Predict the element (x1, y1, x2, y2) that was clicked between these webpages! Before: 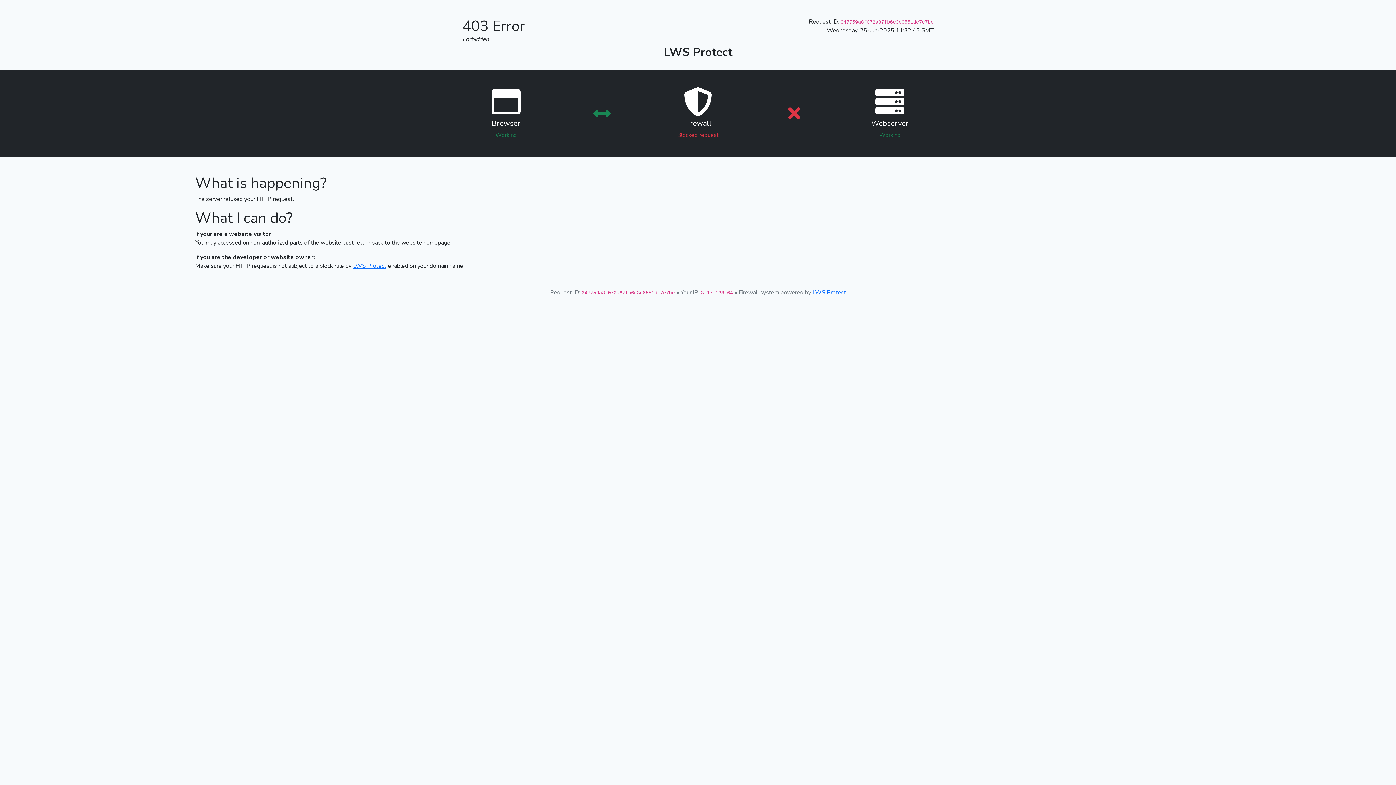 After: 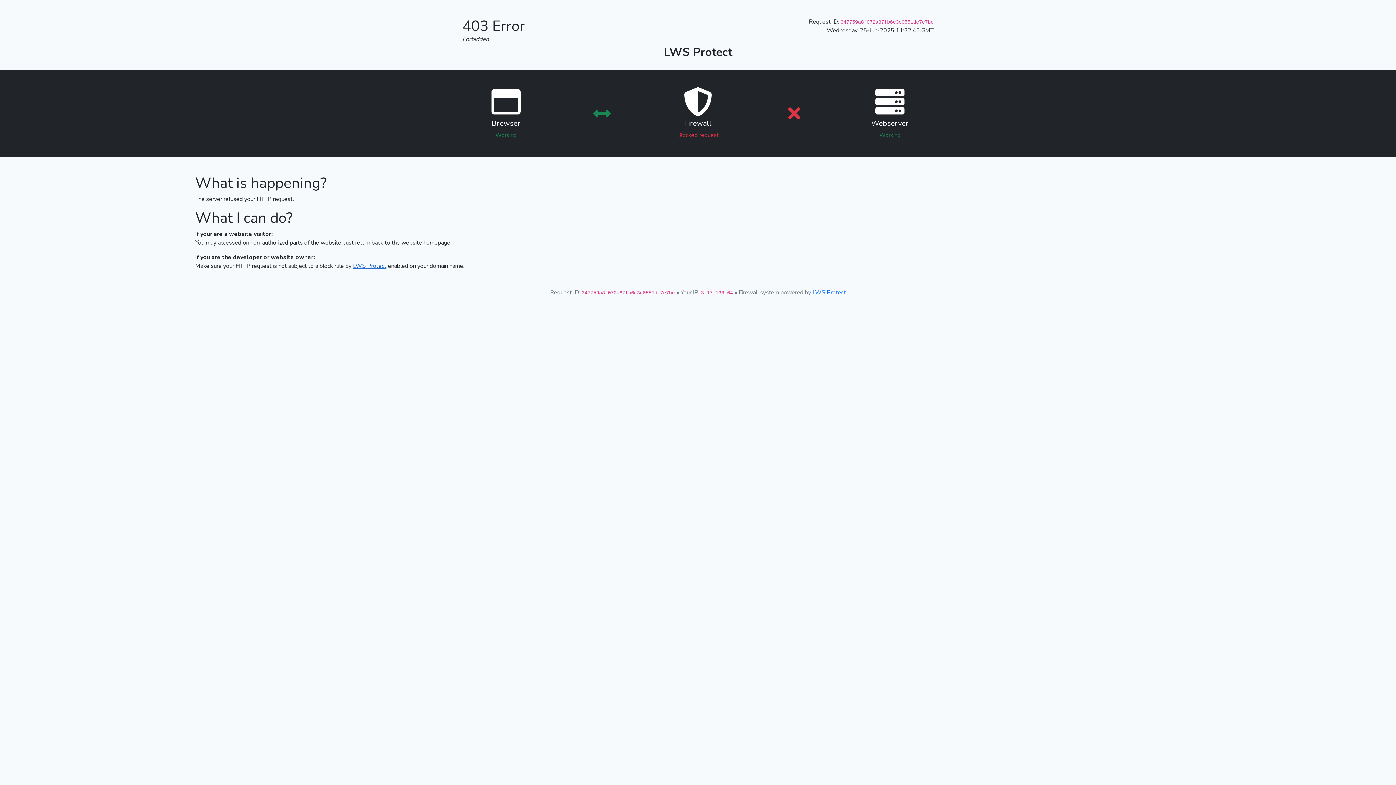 Action: label: LWS Protect bbox: (353, 262, 386, 270)